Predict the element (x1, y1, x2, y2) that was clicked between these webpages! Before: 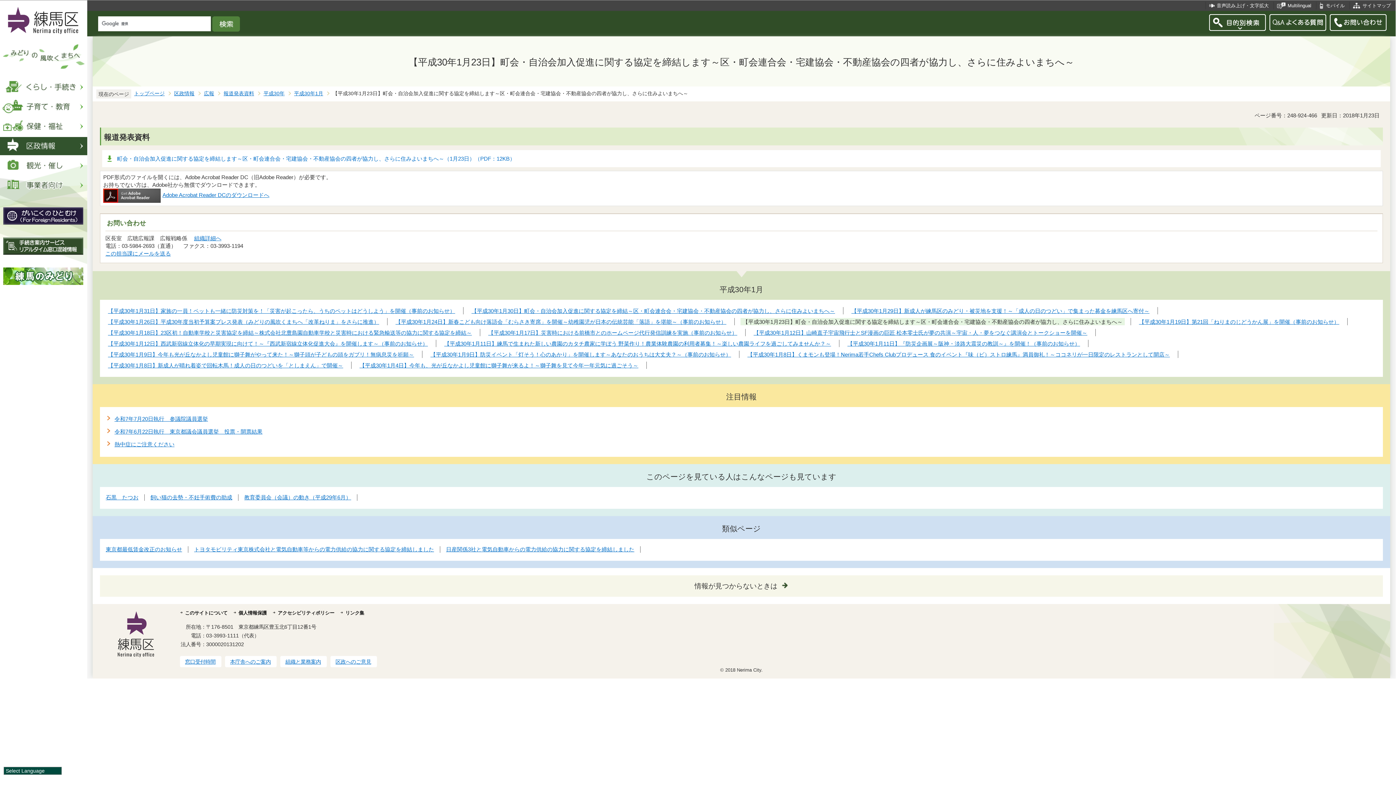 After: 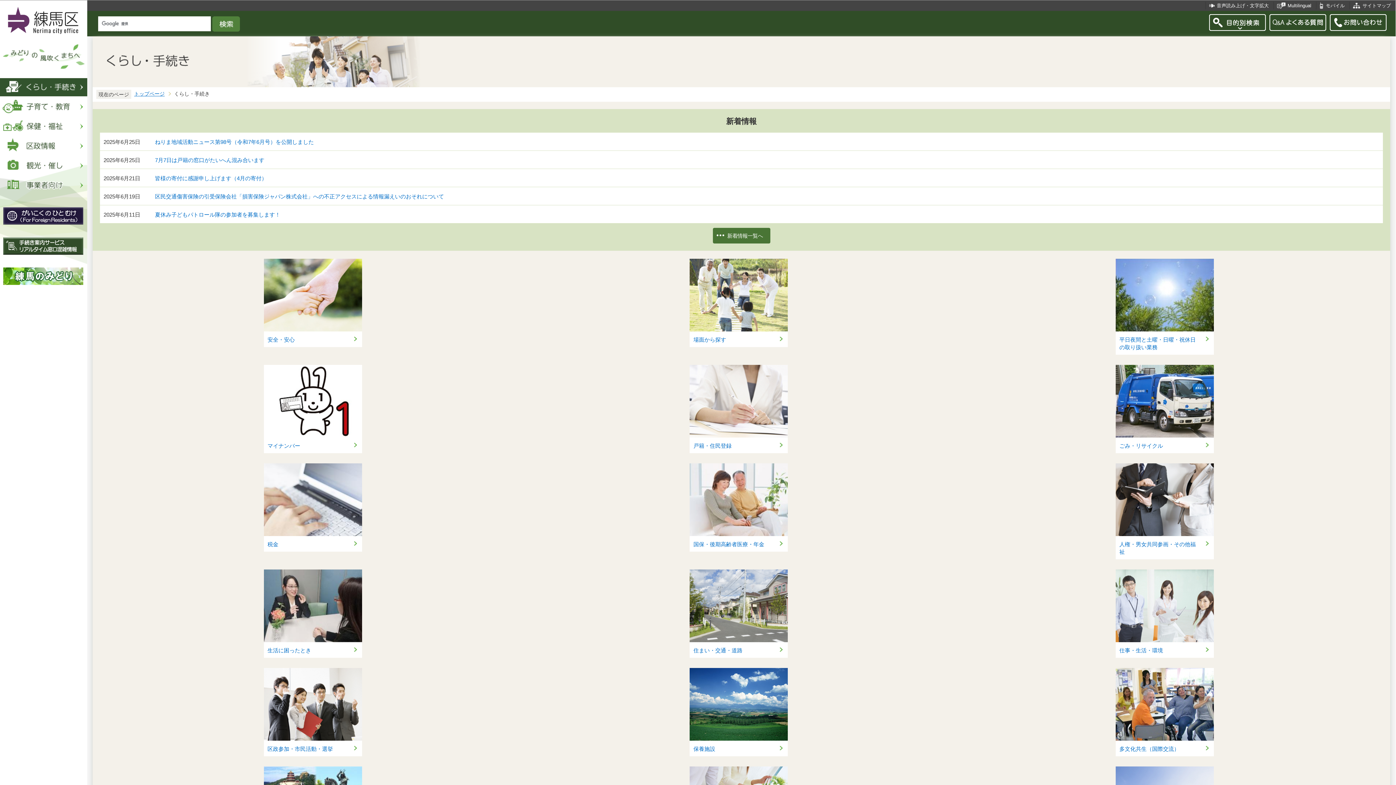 Action: bbox: (0, 78, 87, 96)